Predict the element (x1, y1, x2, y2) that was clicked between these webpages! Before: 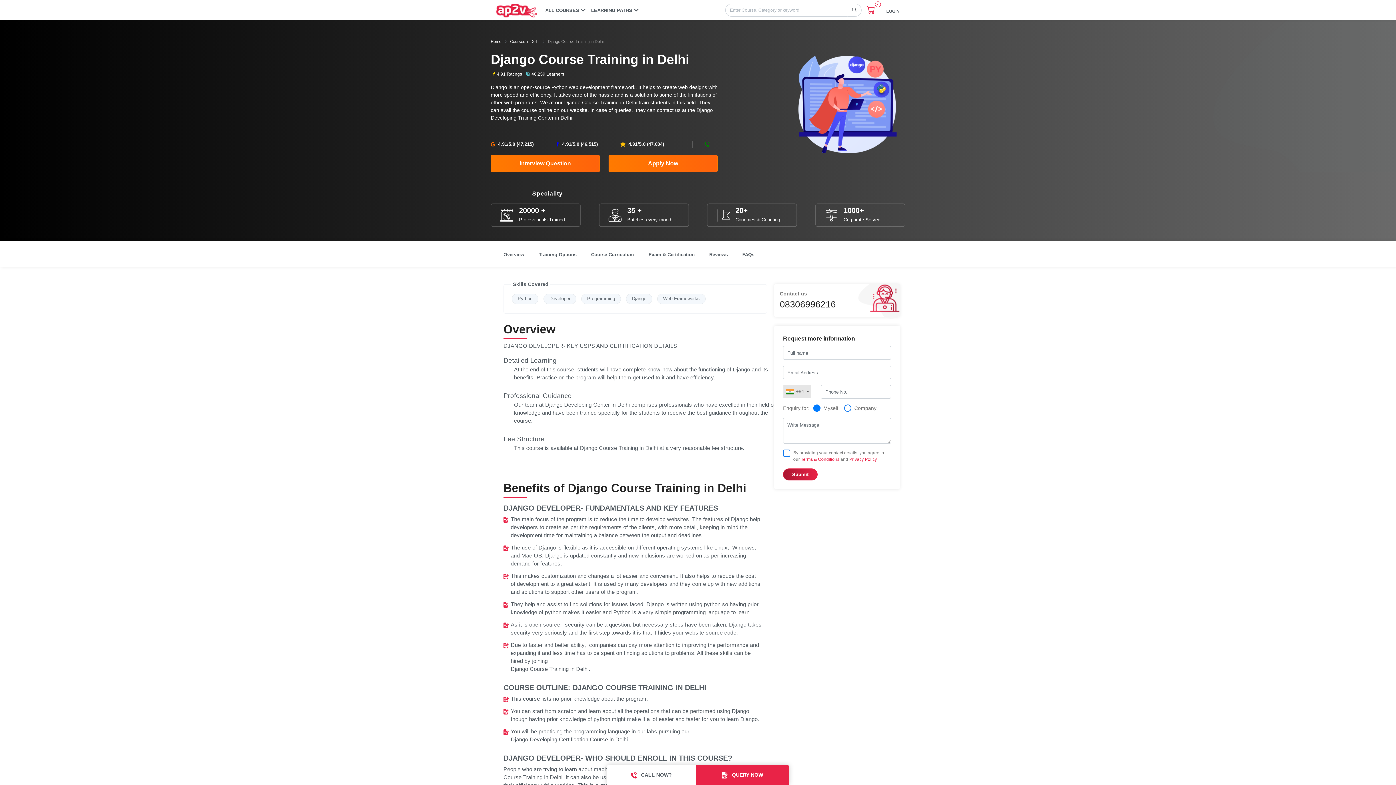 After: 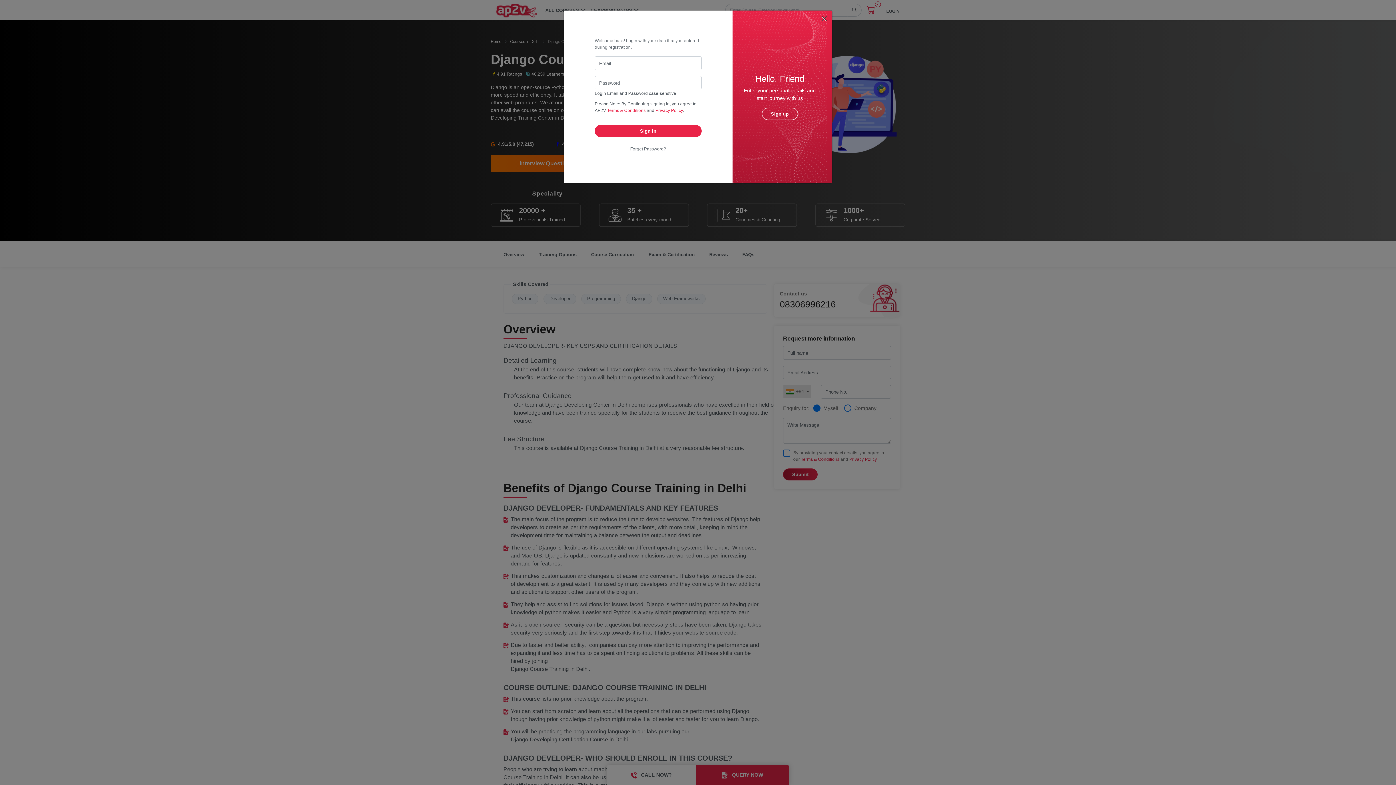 Action: label: LOGIN bbox: (886, 8, 900, 14)